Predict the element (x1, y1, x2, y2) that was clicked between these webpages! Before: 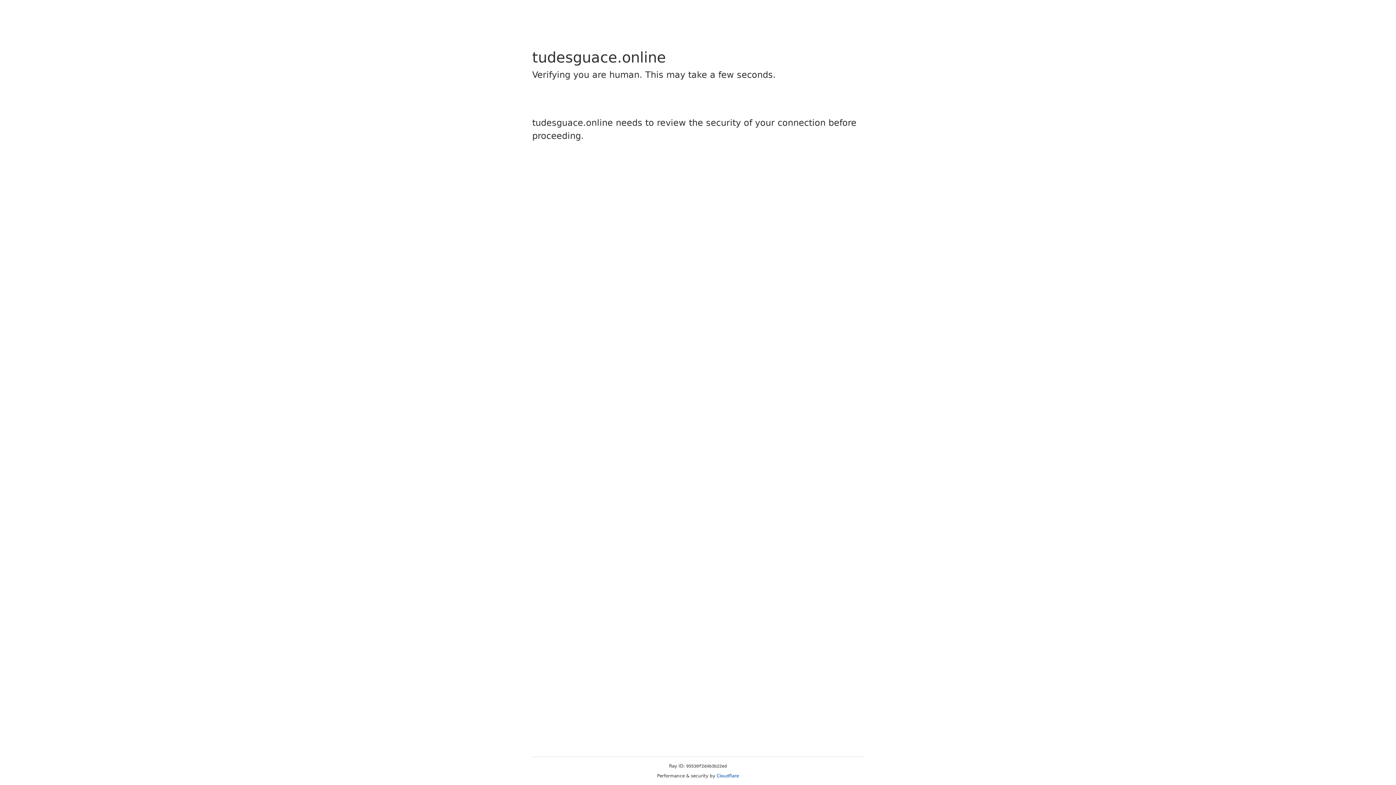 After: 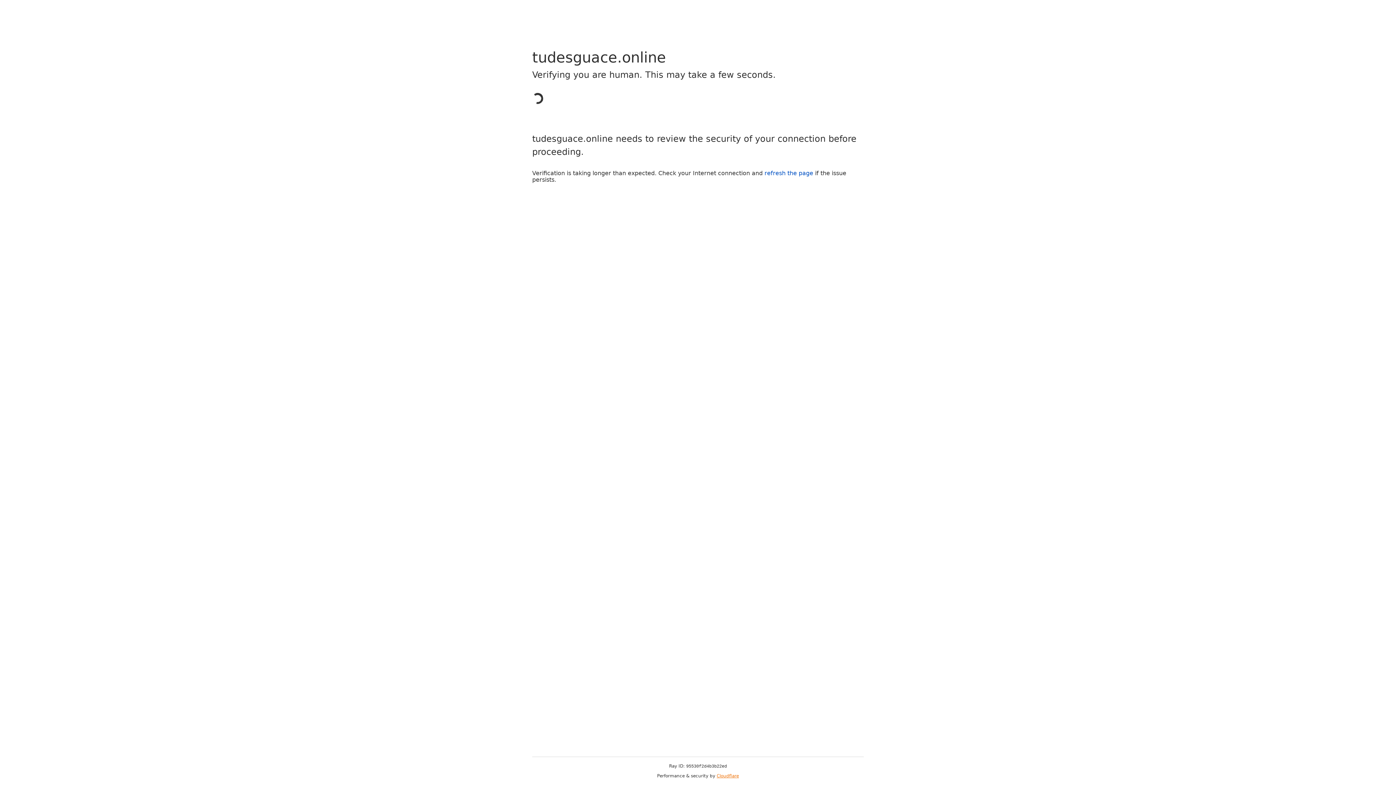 Action: label: Cloudflare bbox: (716, 773, 739, 778)